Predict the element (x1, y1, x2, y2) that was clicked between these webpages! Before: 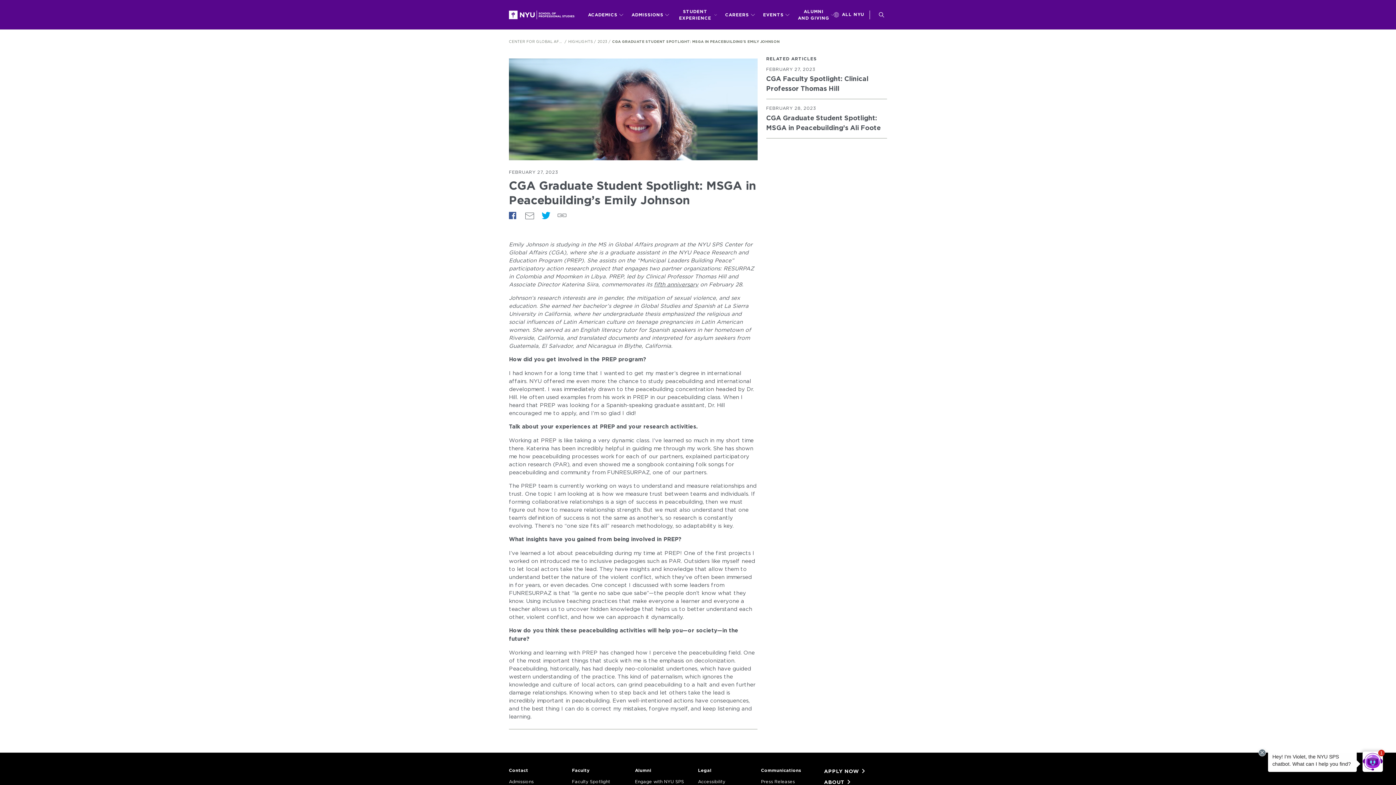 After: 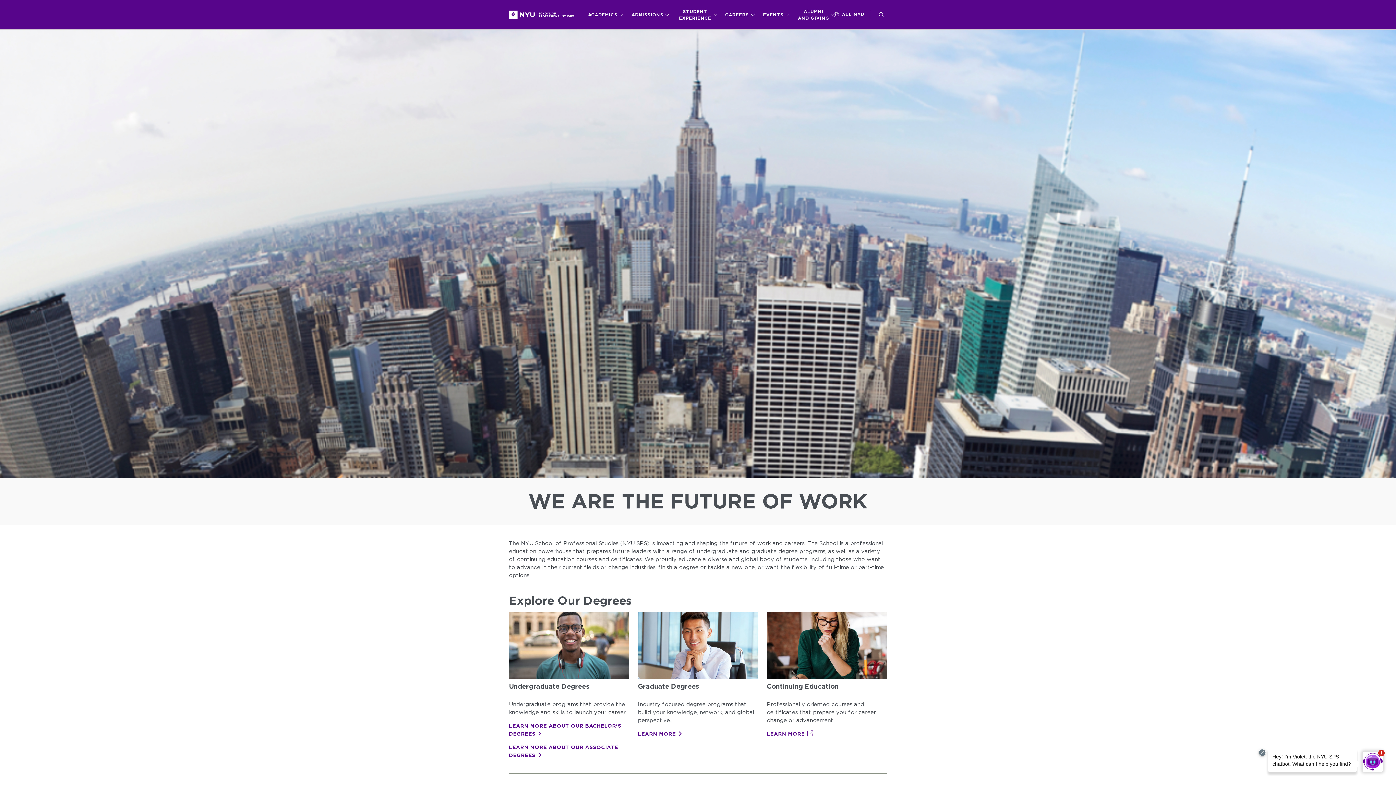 Action: bbox: (509, 0, 580, 29) label: NYU Homepage